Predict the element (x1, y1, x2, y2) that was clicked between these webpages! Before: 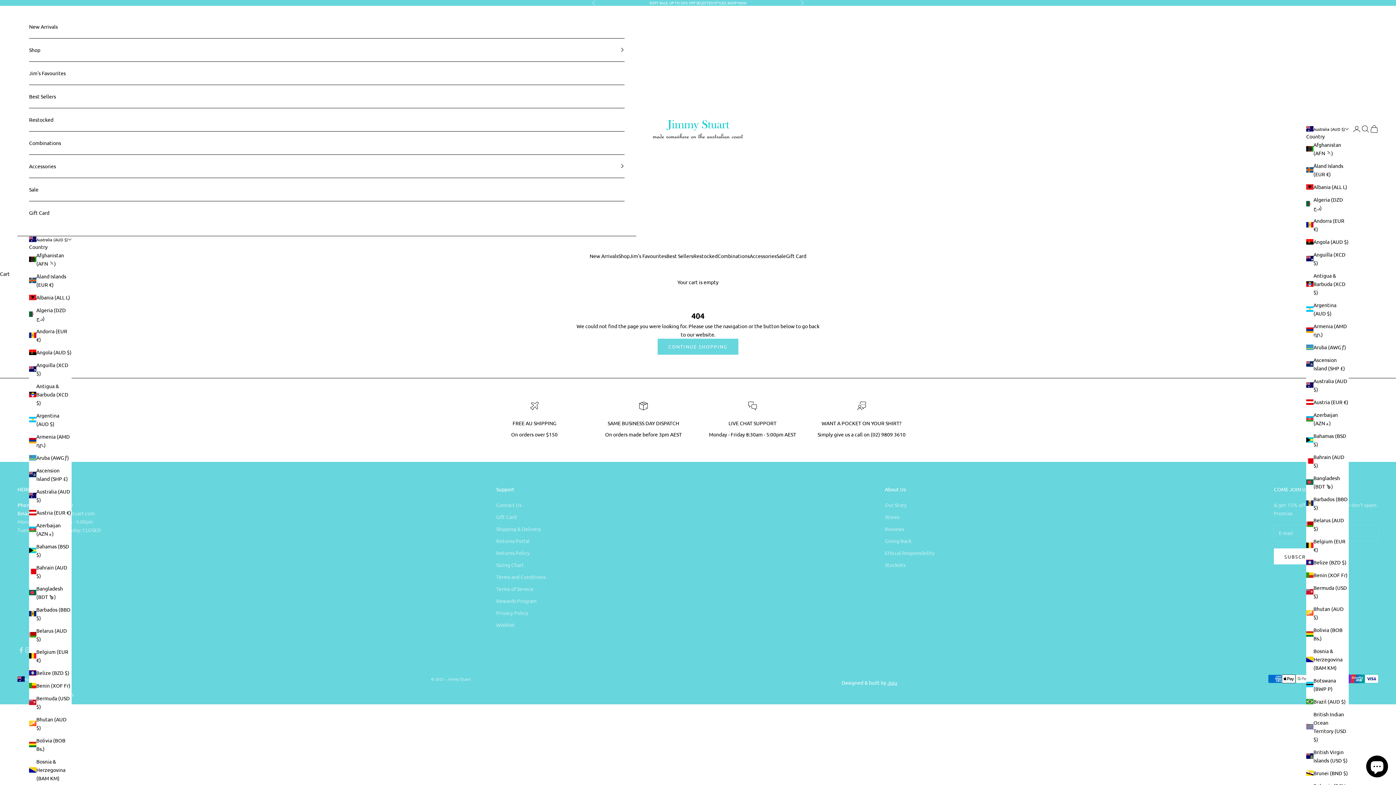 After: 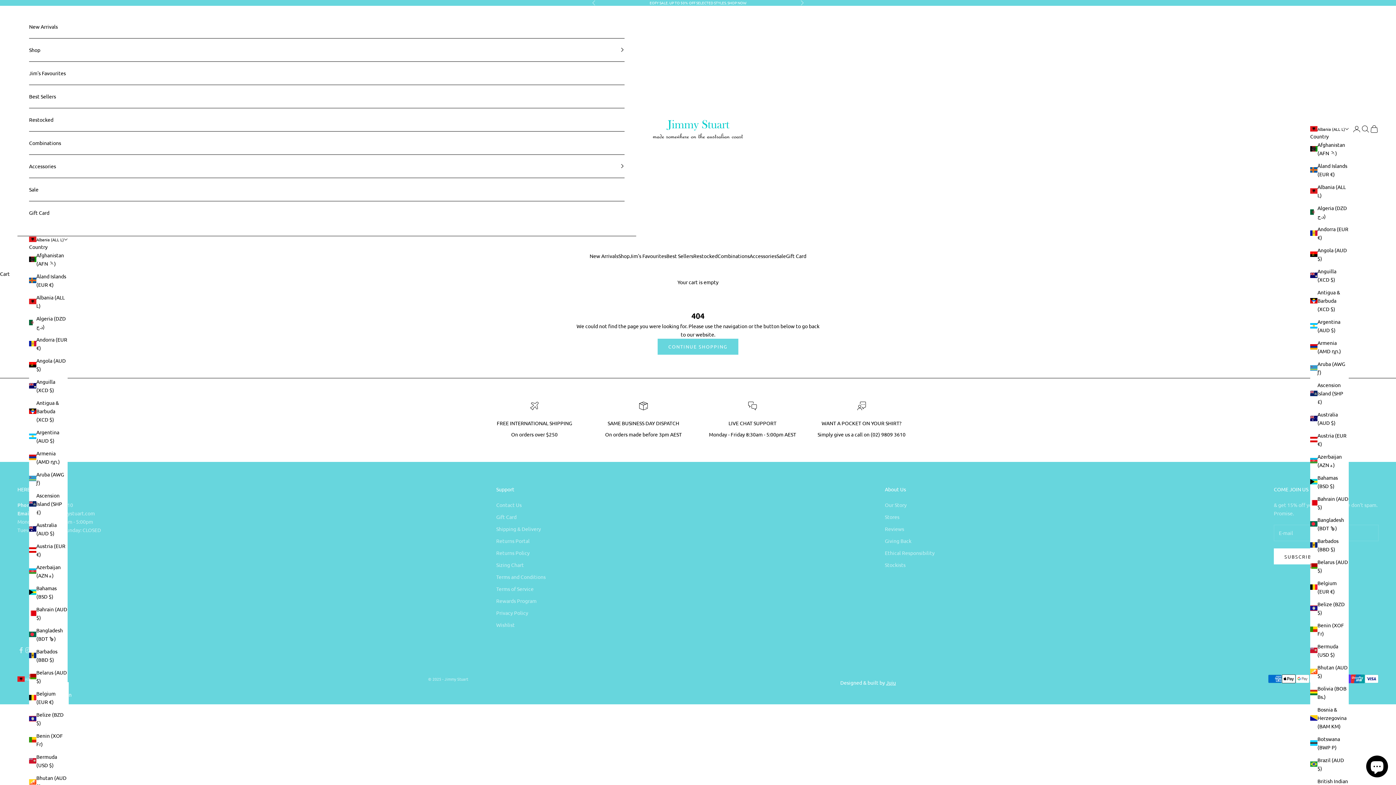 Action: bbox: (29, 293, 71, 301) label: Albania (ALL L)